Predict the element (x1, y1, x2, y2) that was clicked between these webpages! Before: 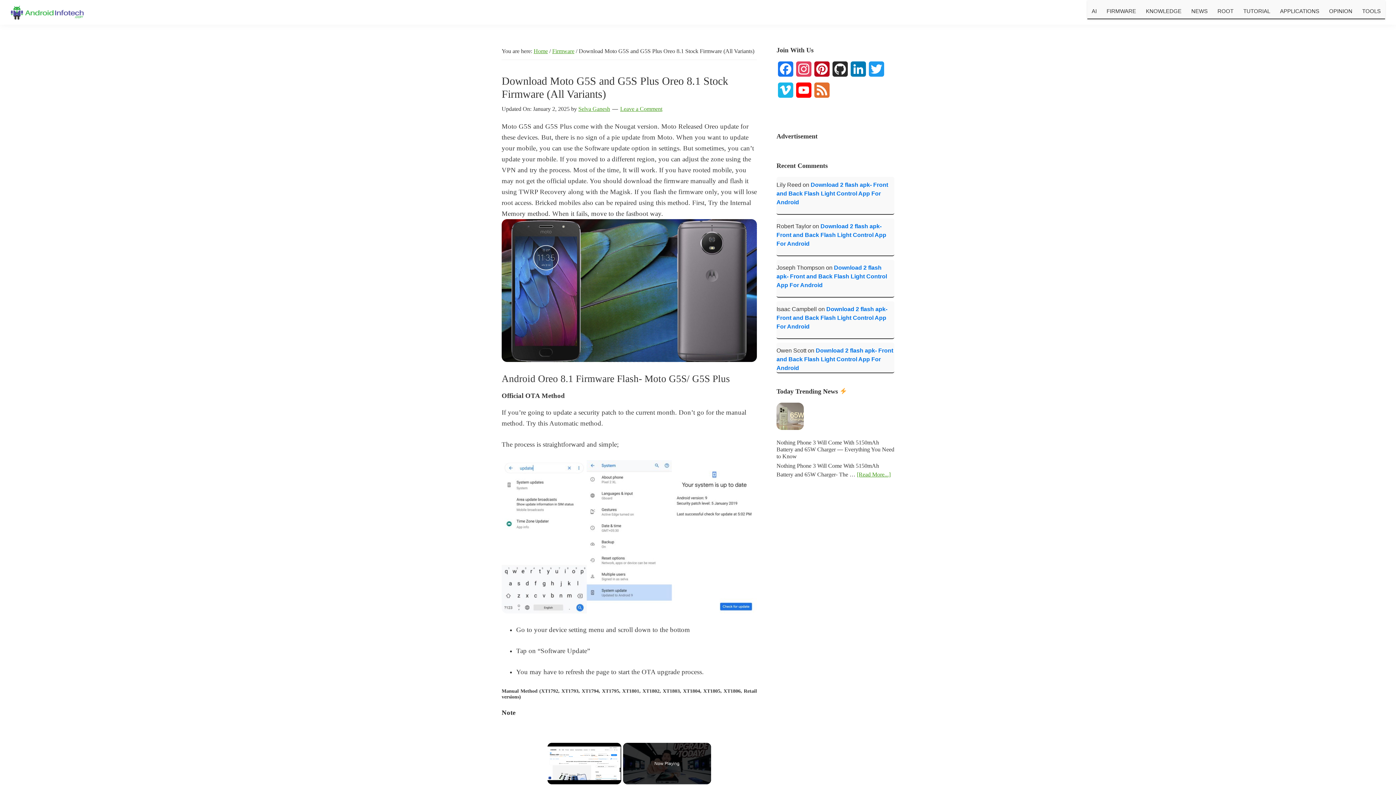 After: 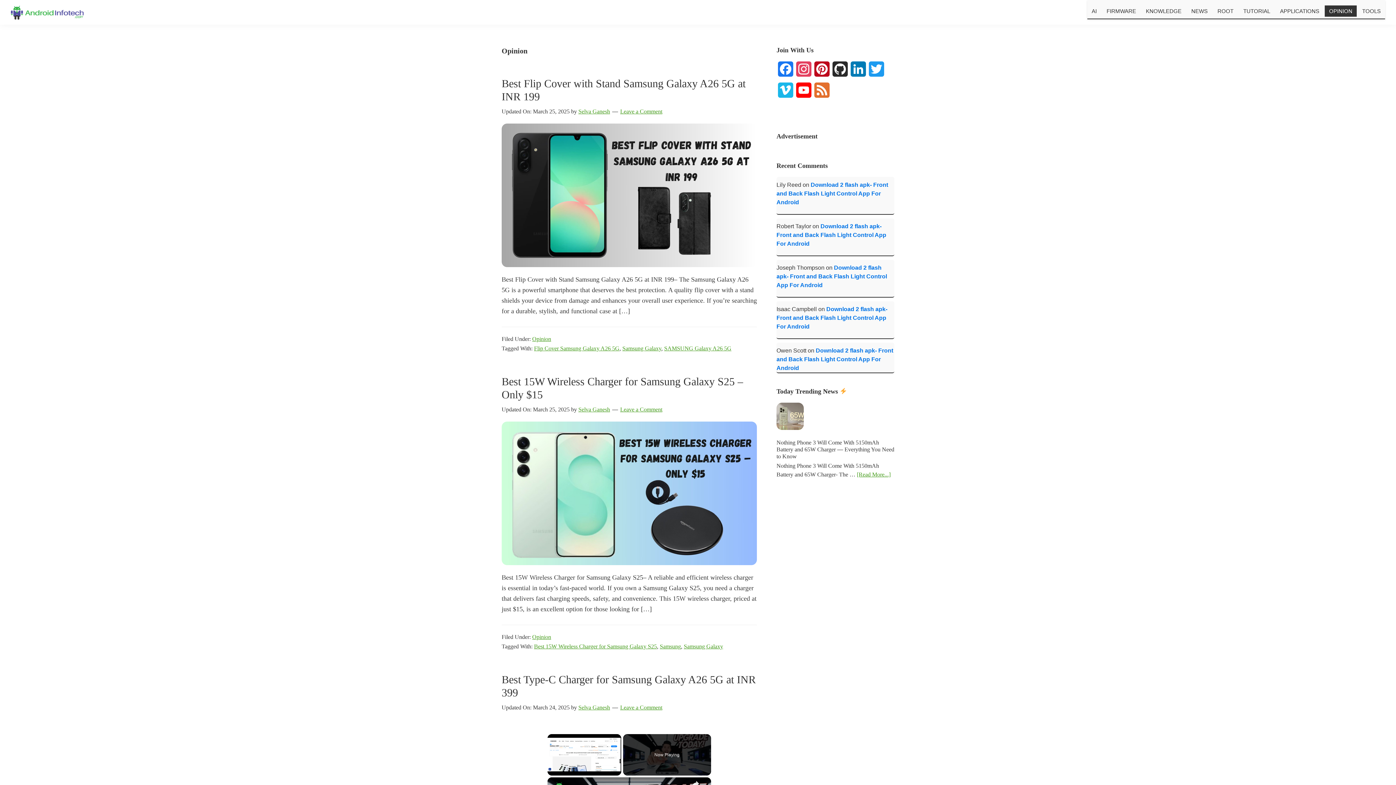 Action: label: OPINION bbox: (1325, 5, 1357, 16)